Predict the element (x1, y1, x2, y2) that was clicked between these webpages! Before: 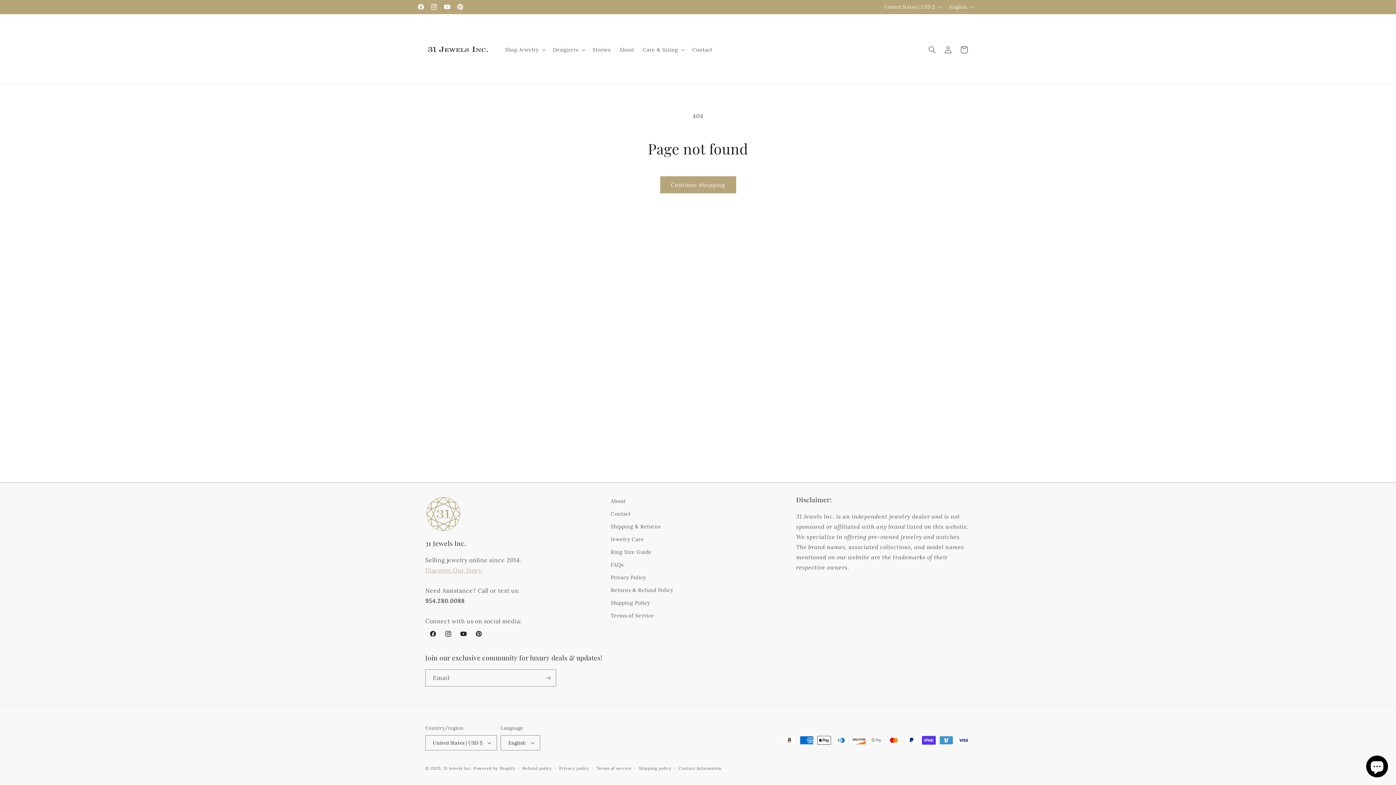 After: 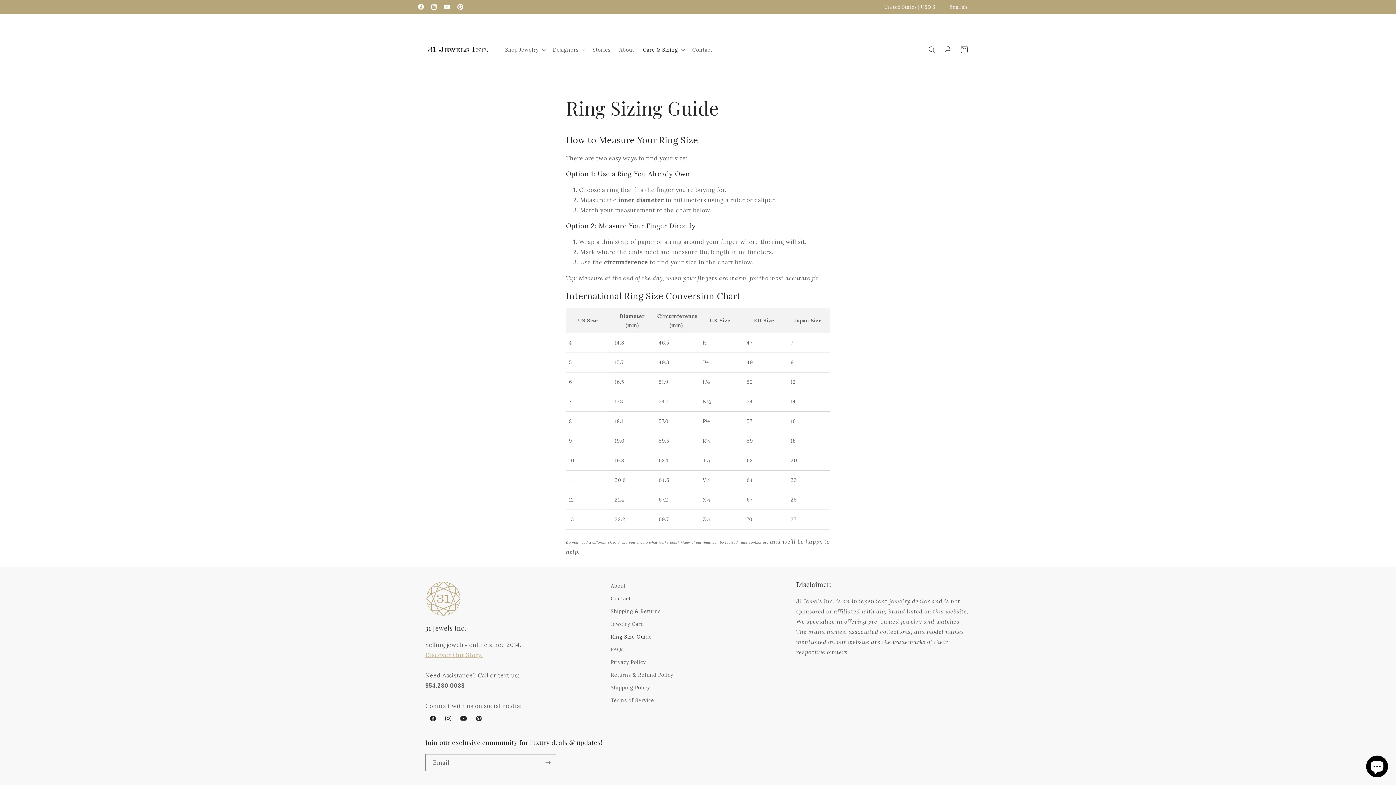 Action: bbox: (610, 546, 652, 558) label: Ring Size Guide